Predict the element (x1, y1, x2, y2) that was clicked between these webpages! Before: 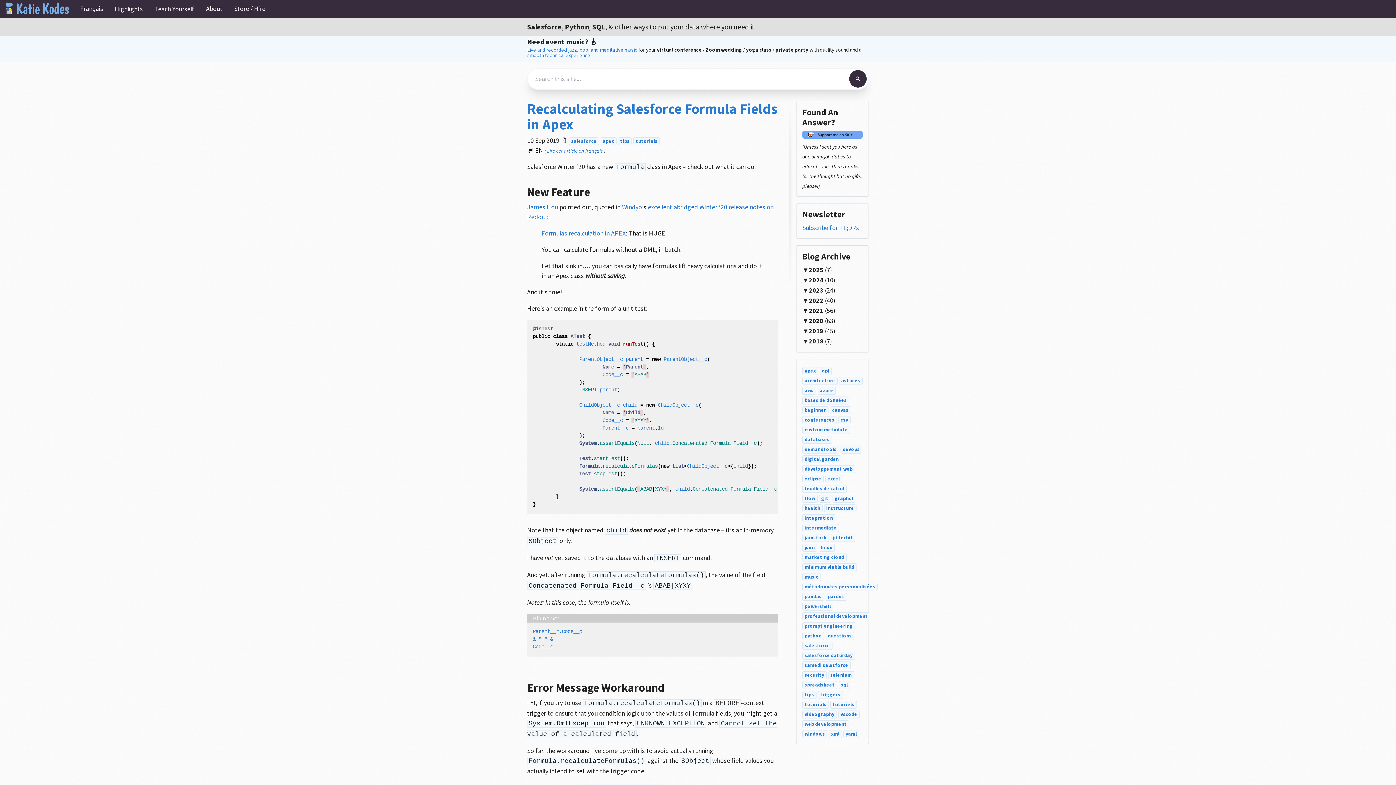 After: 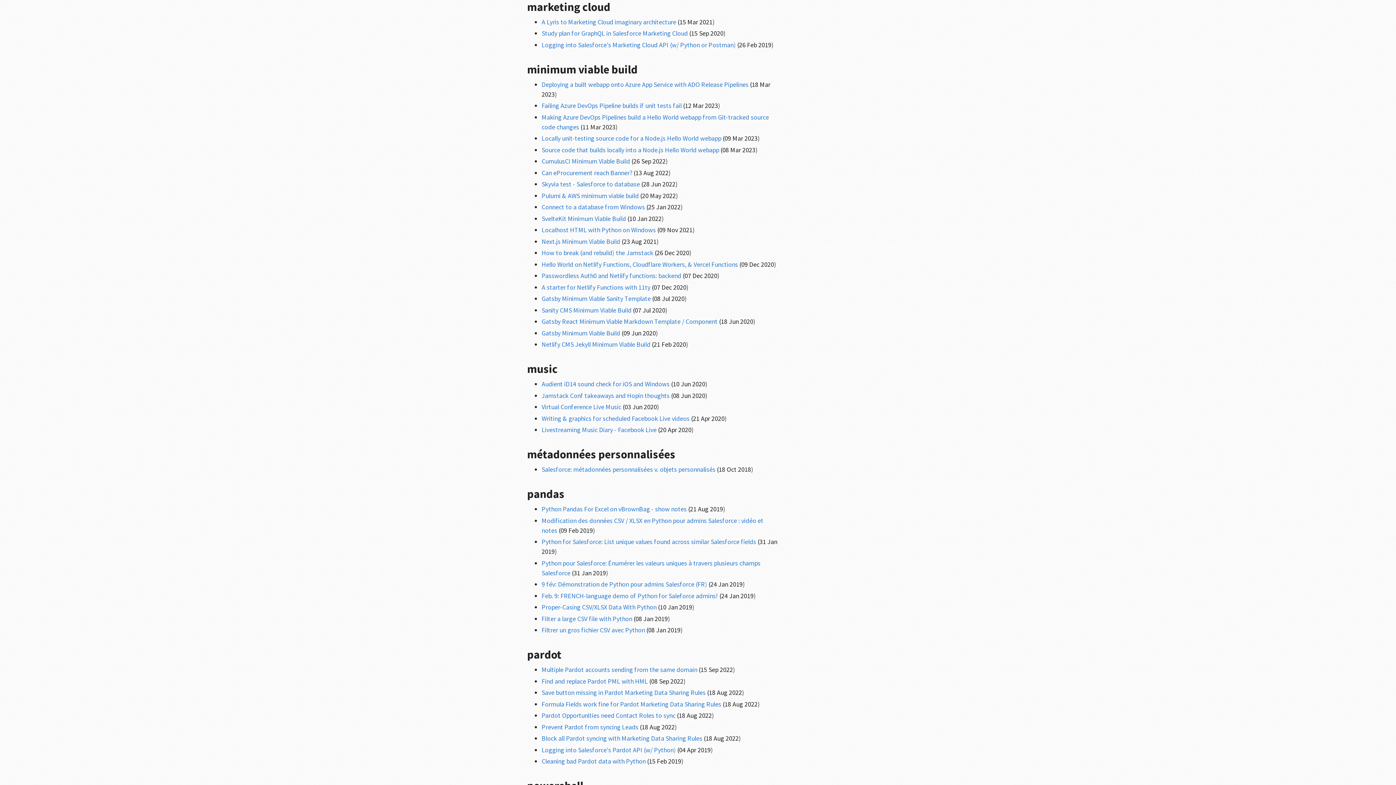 Action: label: marketing cloud bbox: (802, 553, 846, 561)